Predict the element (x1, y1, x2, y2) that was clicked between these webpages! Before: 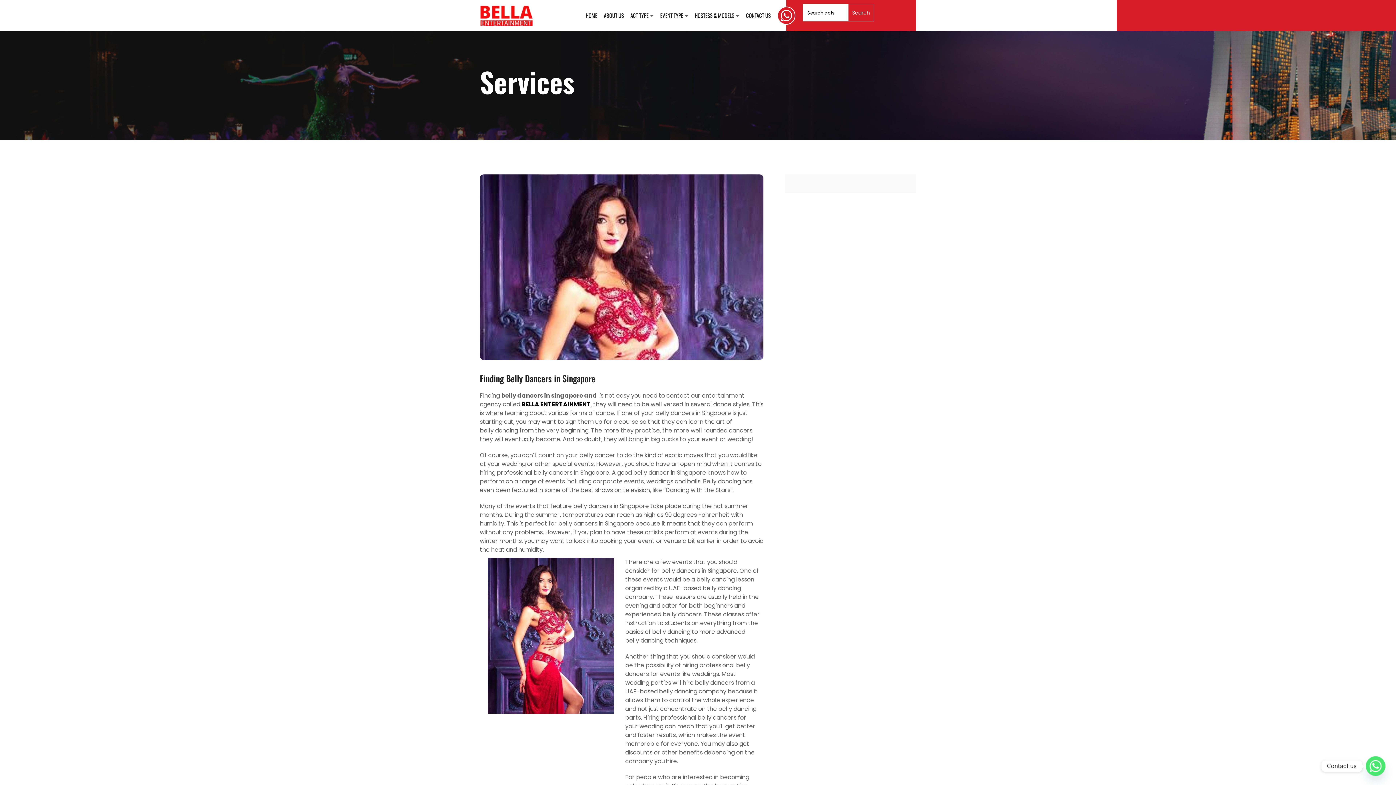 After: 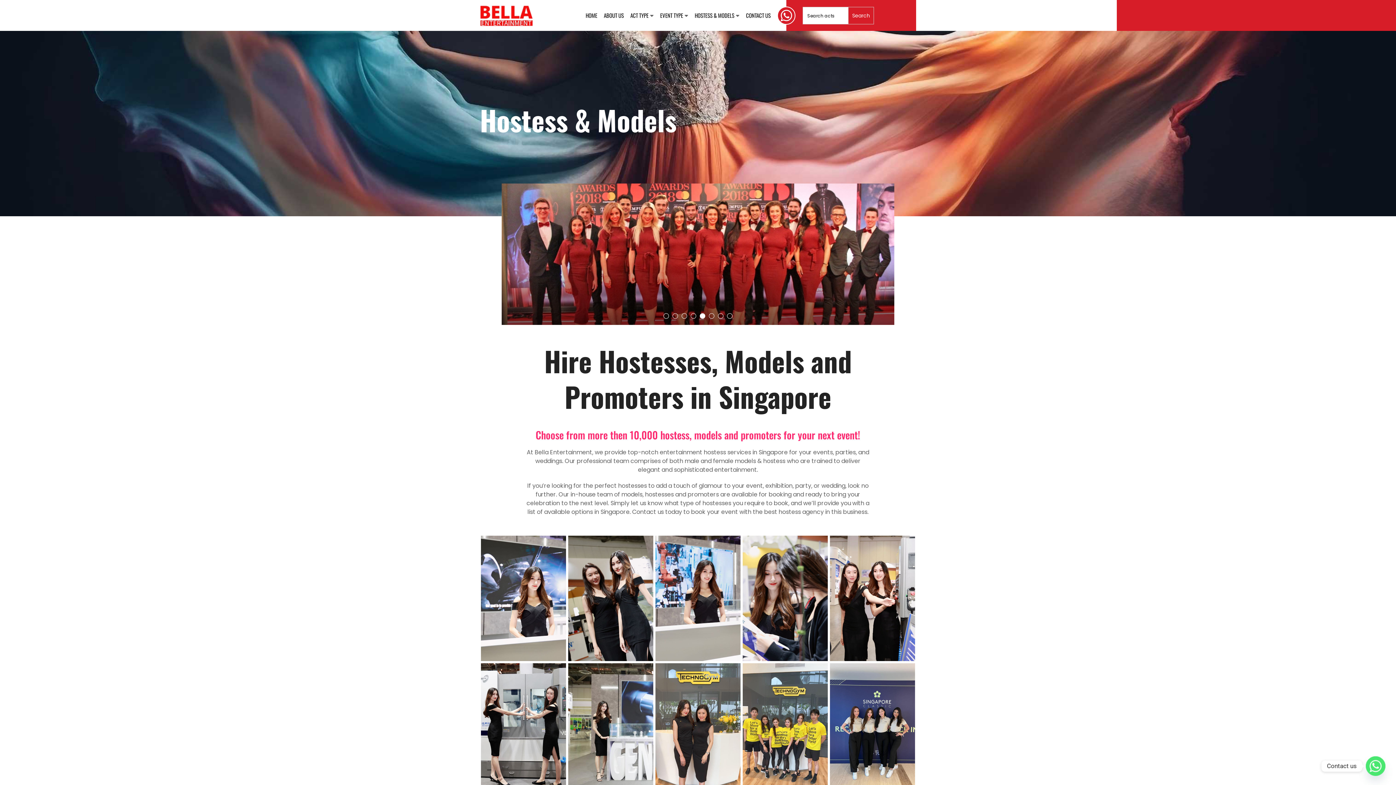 Action: bbox: (694, 0, 734, 30) label: HOSTESS & MODELS